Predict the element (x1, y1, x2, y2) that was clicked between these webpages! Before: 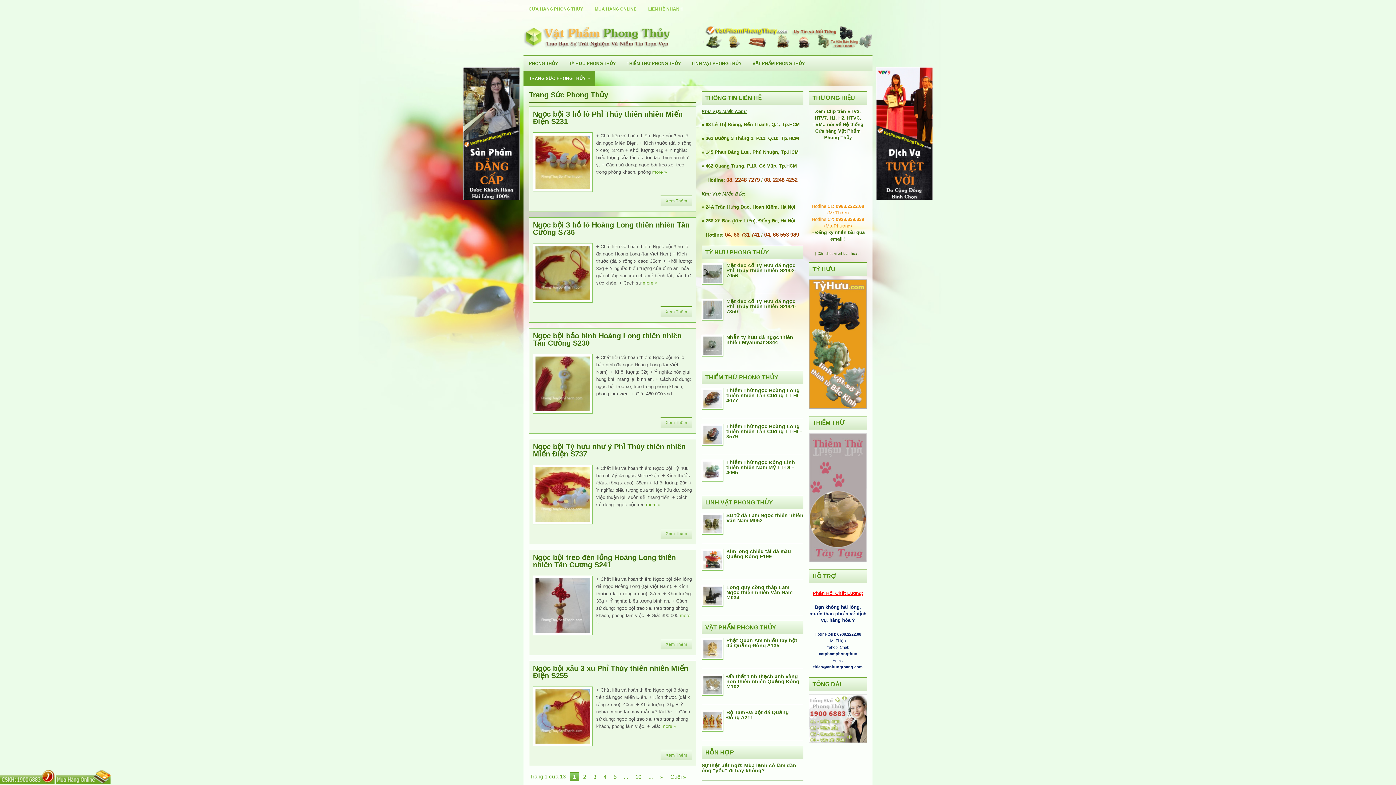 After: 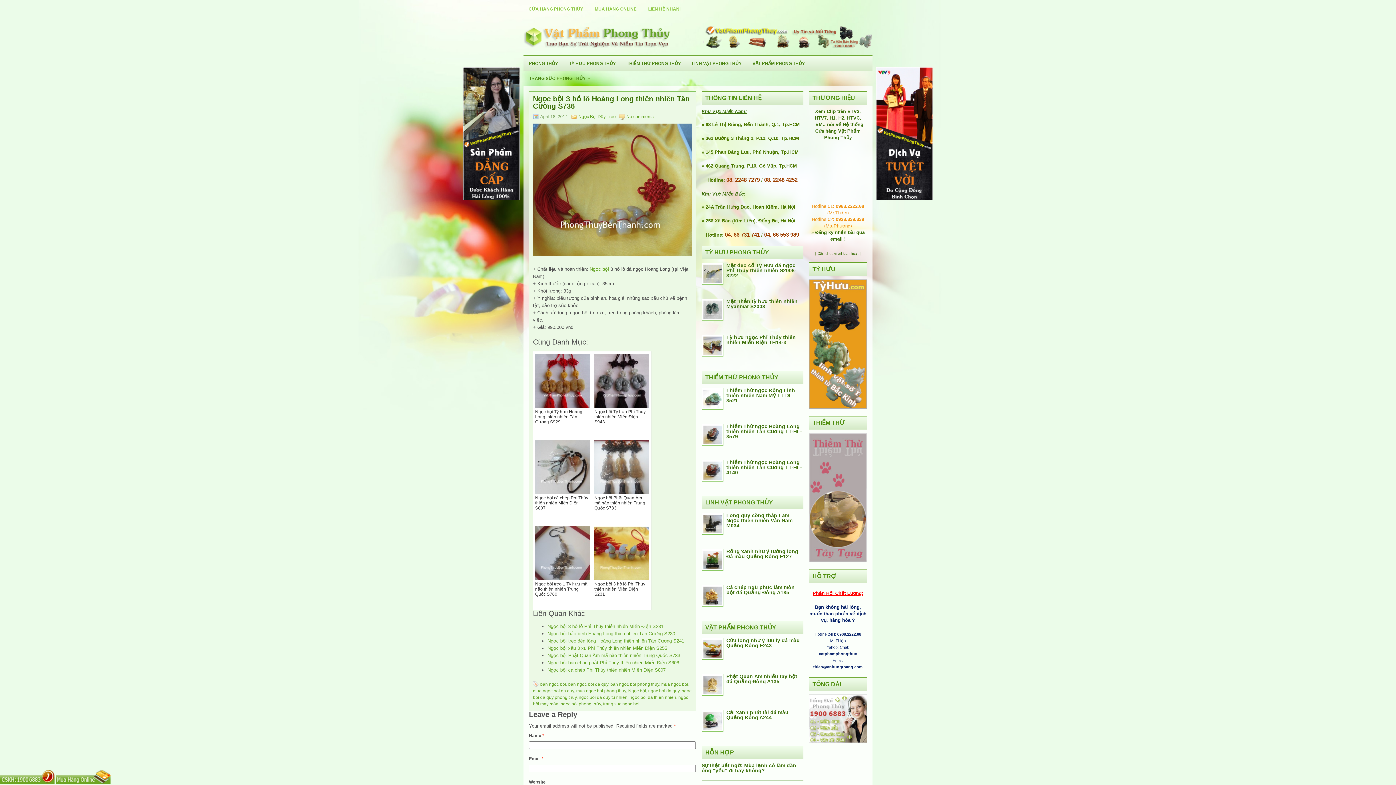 Action: label: Xem Thêm bbox: (660, 306, 692, 317)